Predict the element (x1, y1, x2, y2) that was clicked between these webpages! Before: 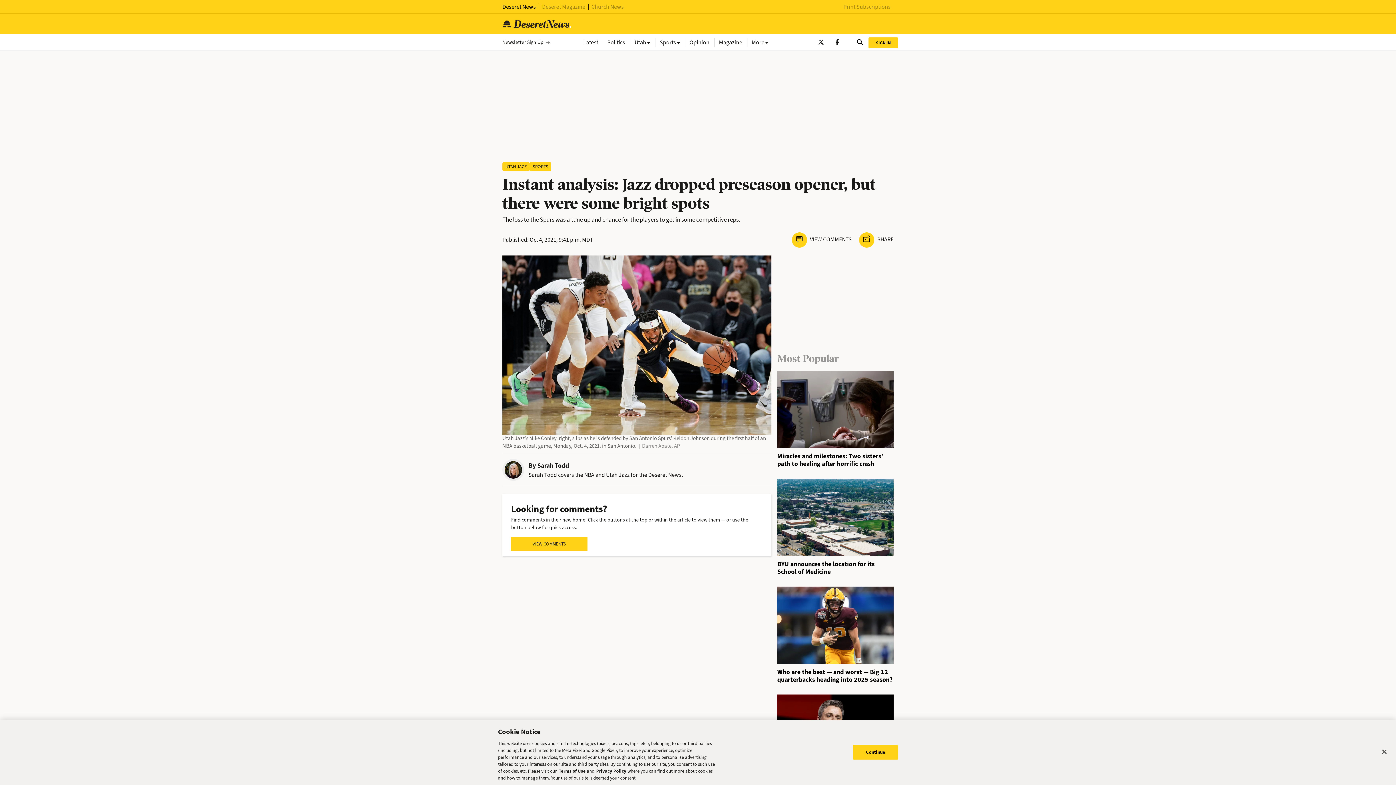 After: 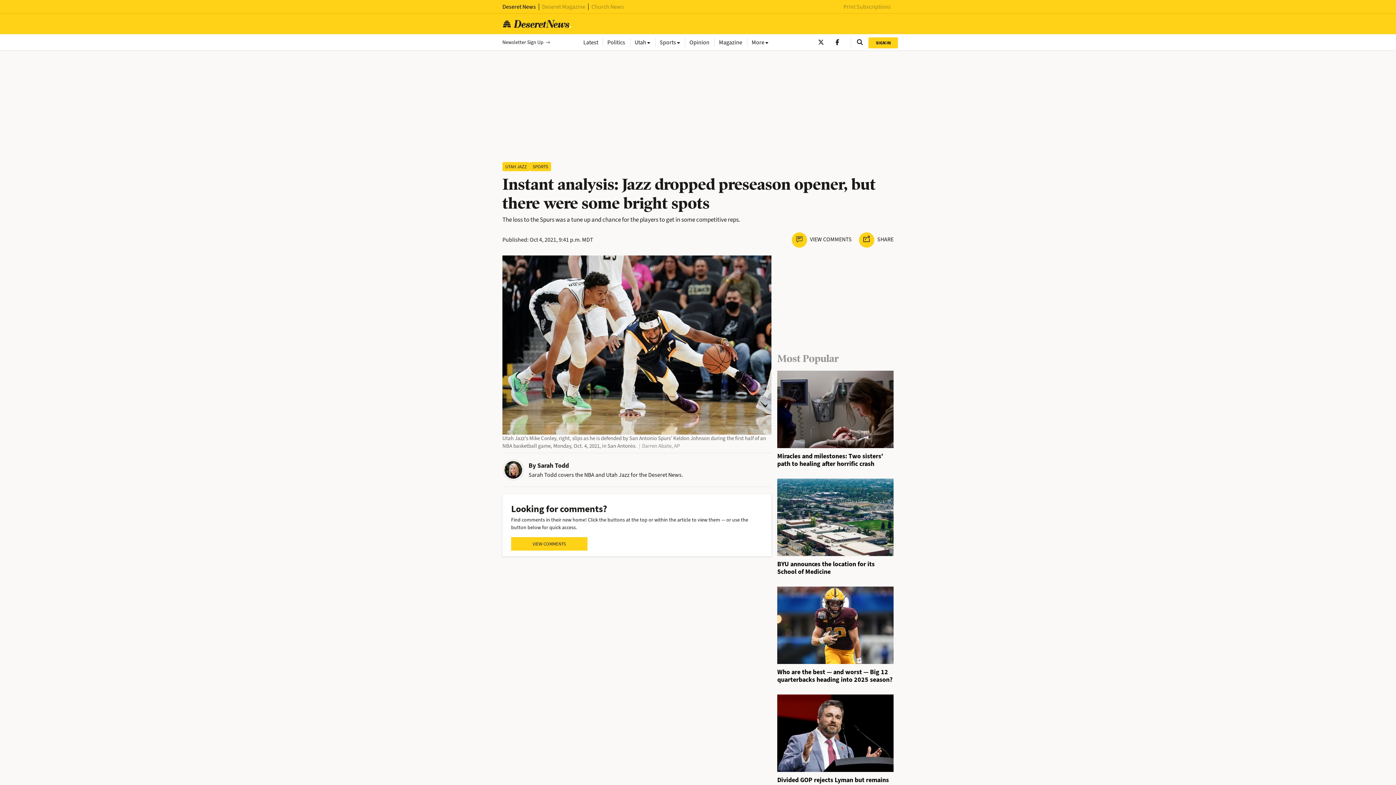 Action: bbox: (1376, 744, 1392, 760) label: Close